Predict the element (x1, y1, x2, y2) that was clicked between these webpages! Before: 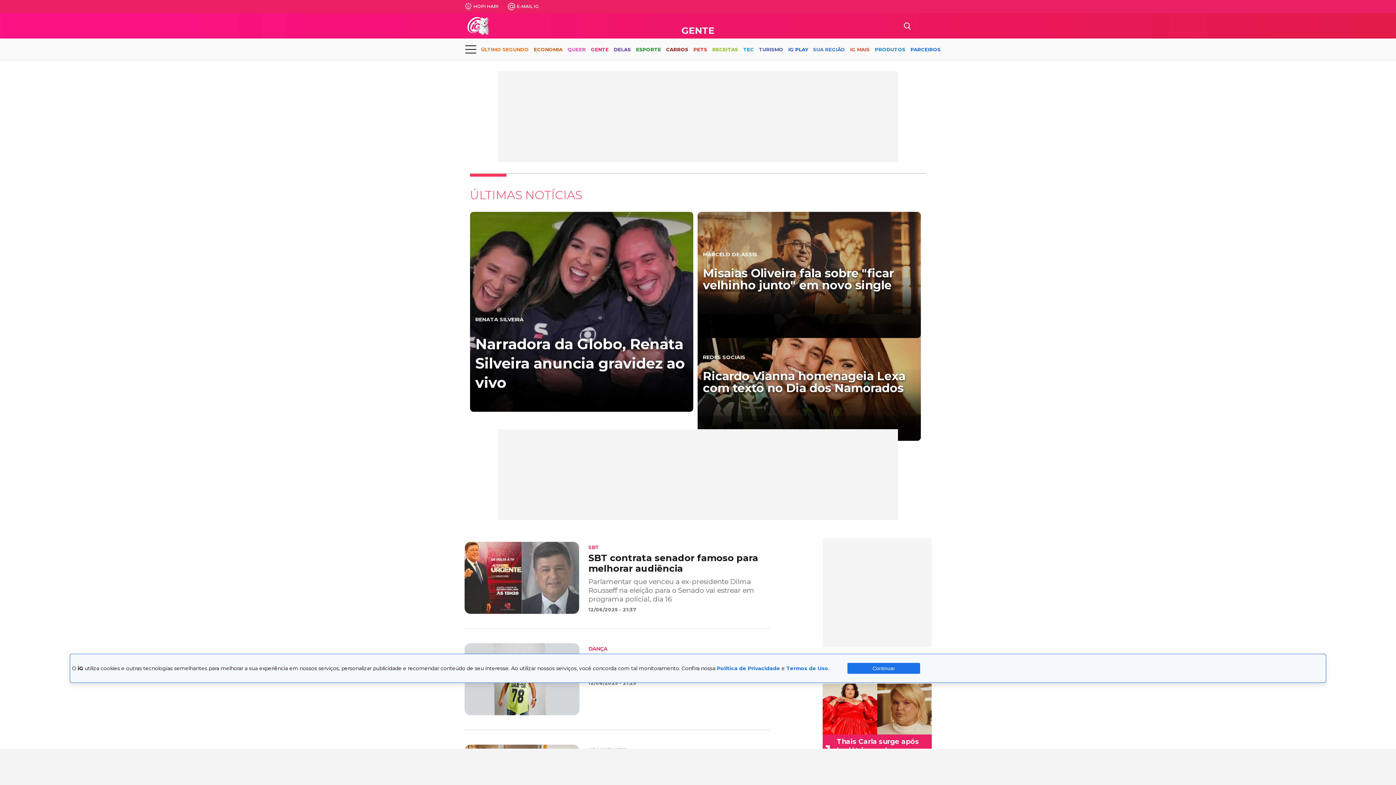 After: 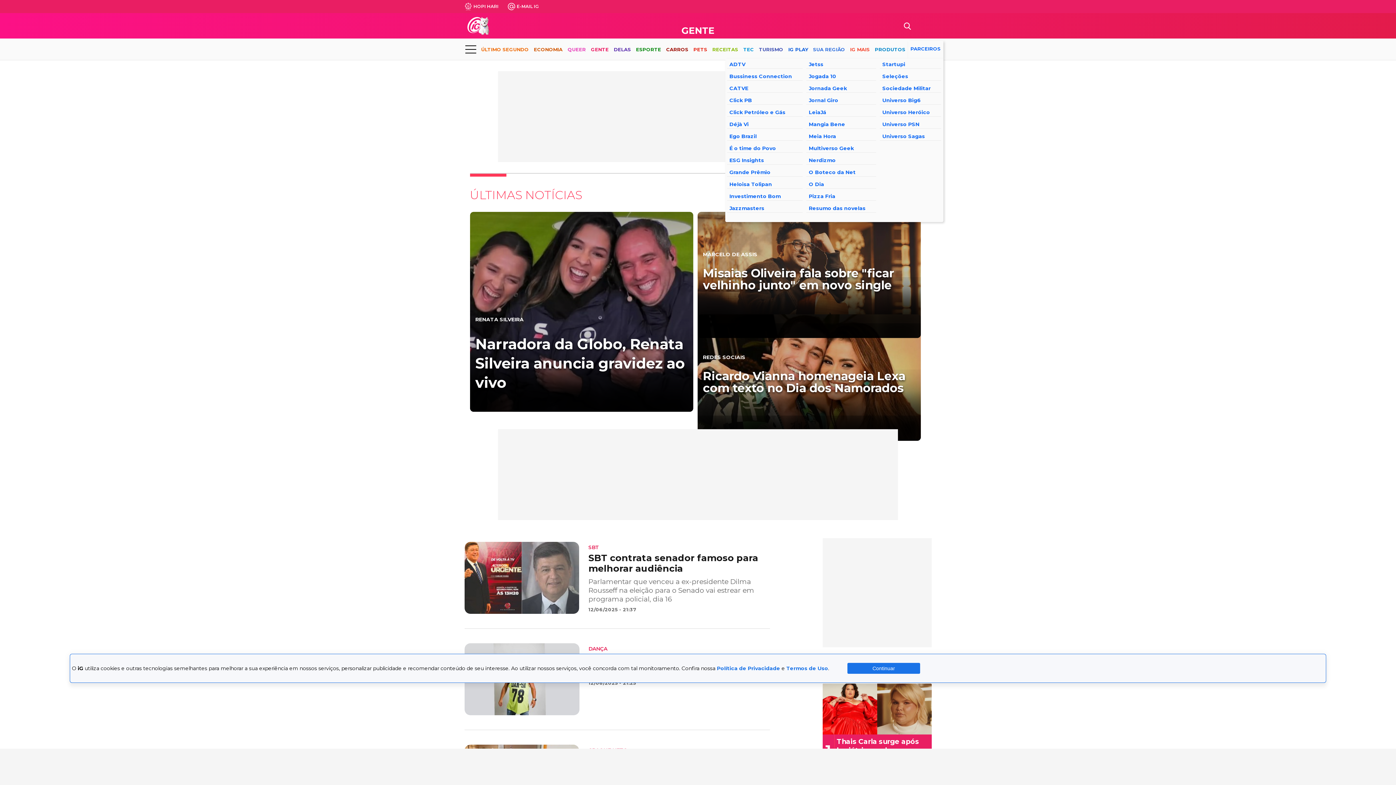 Action: label: PARCEIROS bbox: (910, 40, 940, 59)